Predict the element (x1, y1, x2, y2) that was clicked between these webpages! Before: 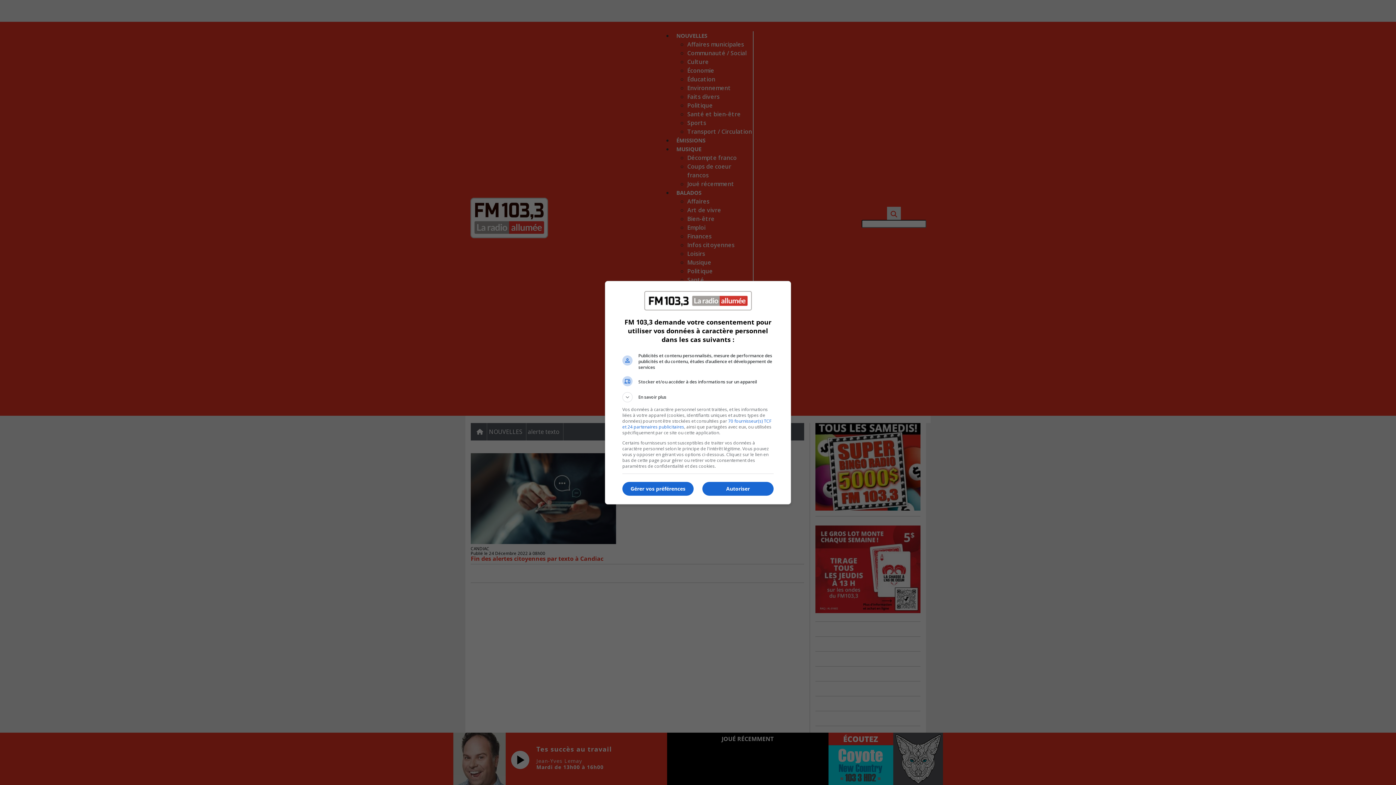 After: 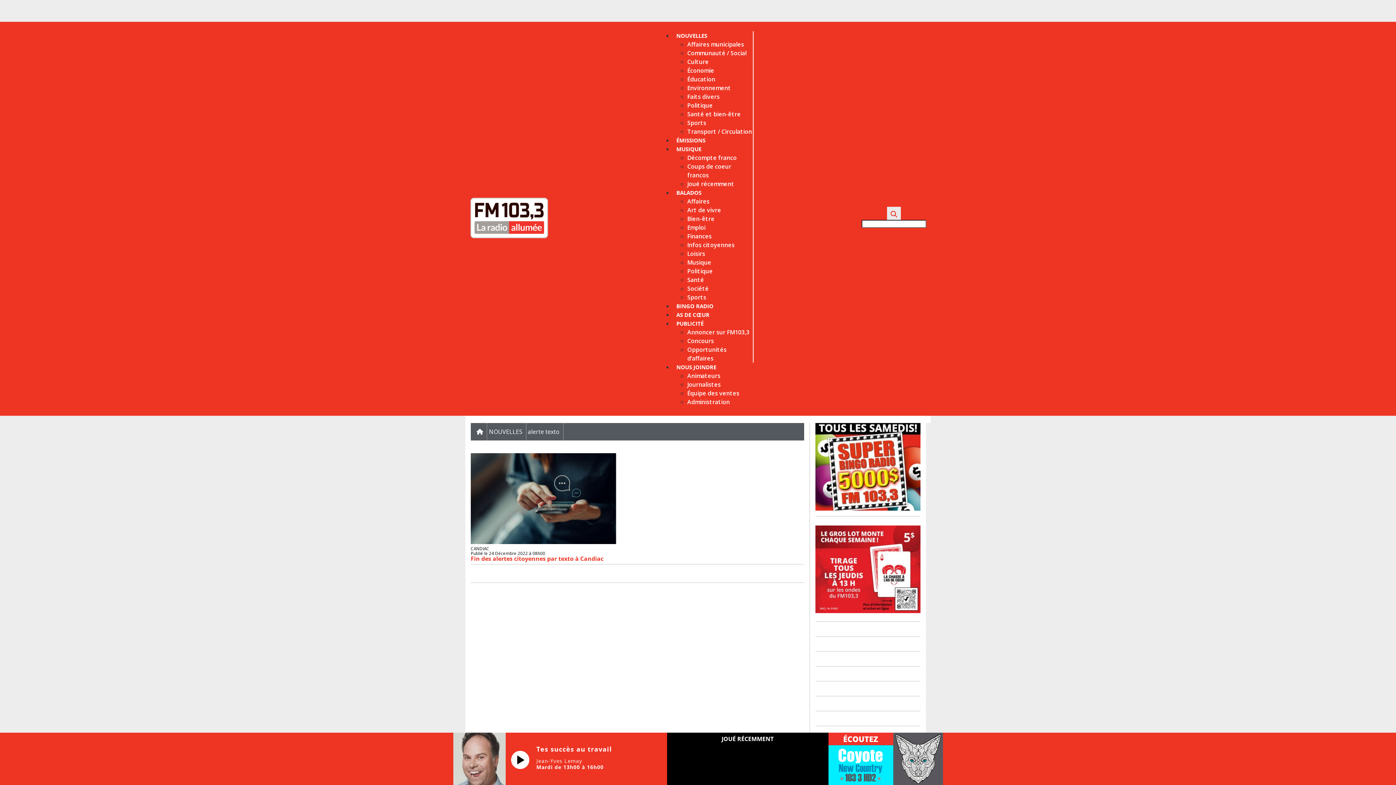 Action: bbox: (702, 482, 773, 496) label: Autoriser